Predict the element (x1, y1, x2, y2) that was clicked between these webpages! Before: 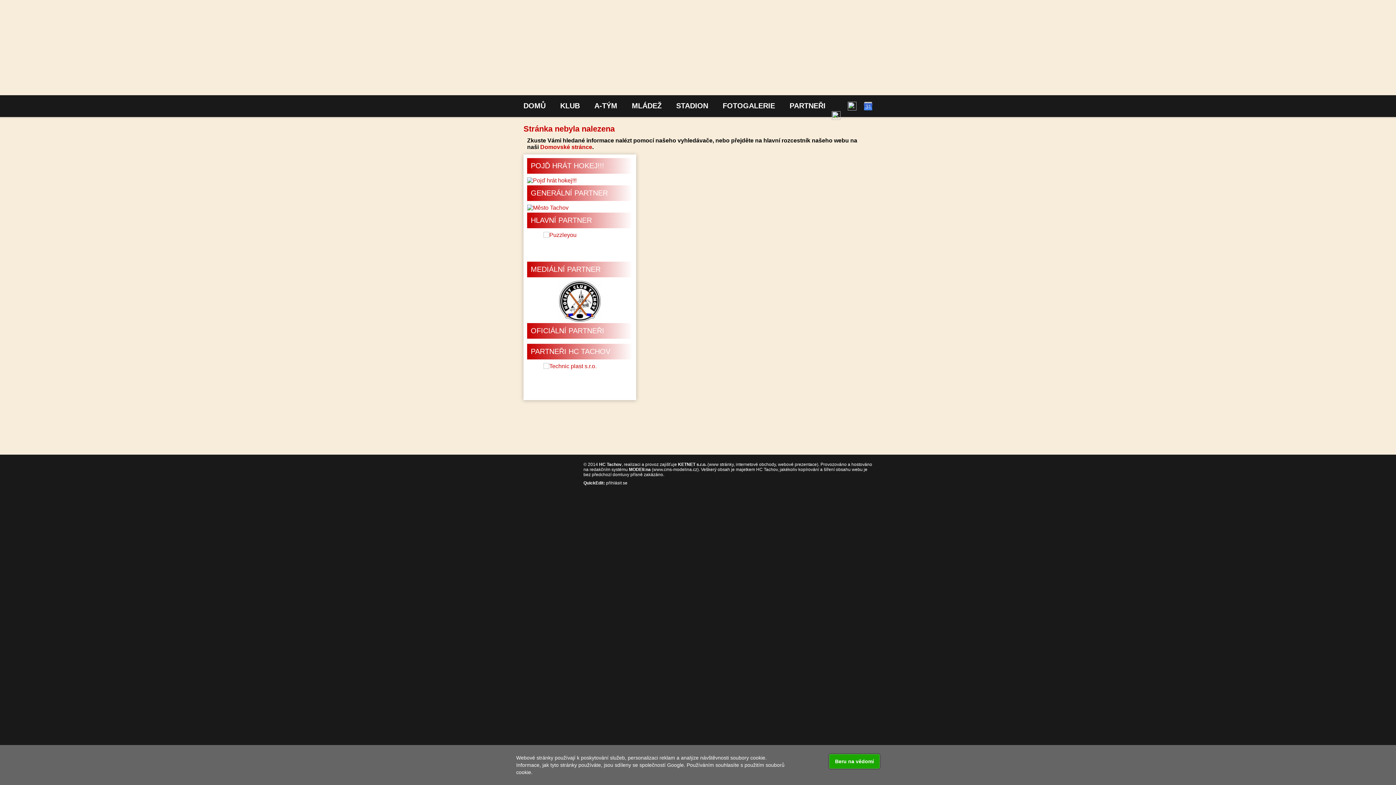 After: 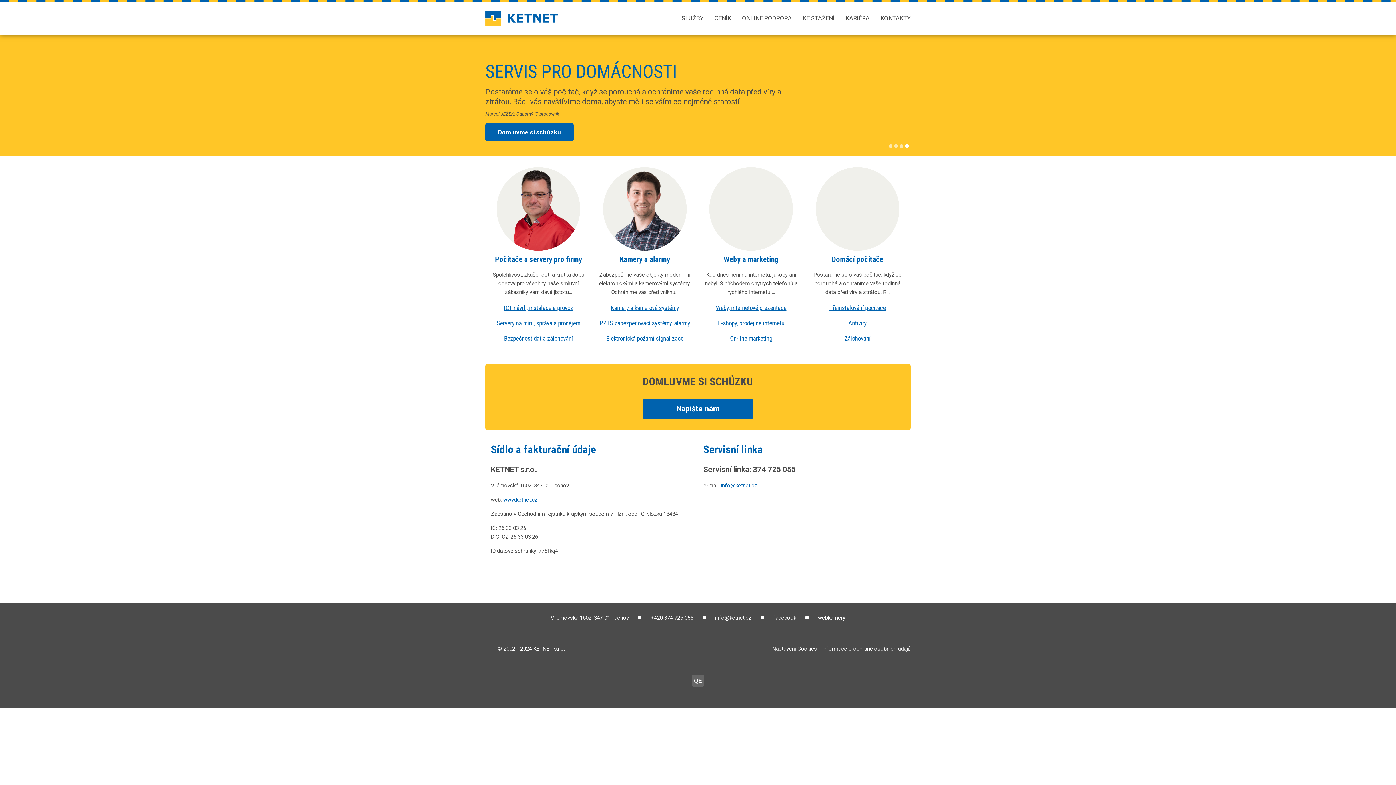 Action: bbox: (678, 462, 818, 467) label: KETNET s.r.o. (www stránky, internetové obchody, webové prezentace)